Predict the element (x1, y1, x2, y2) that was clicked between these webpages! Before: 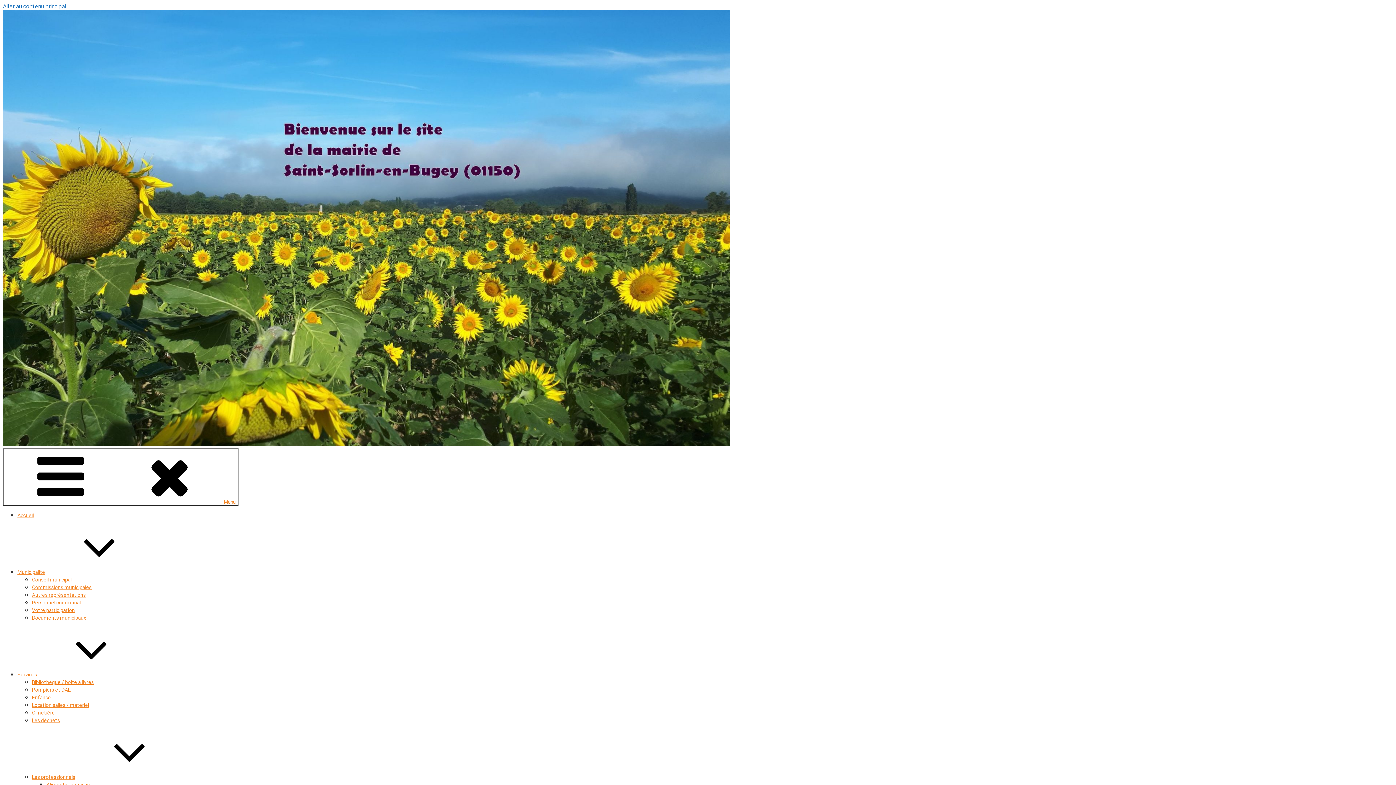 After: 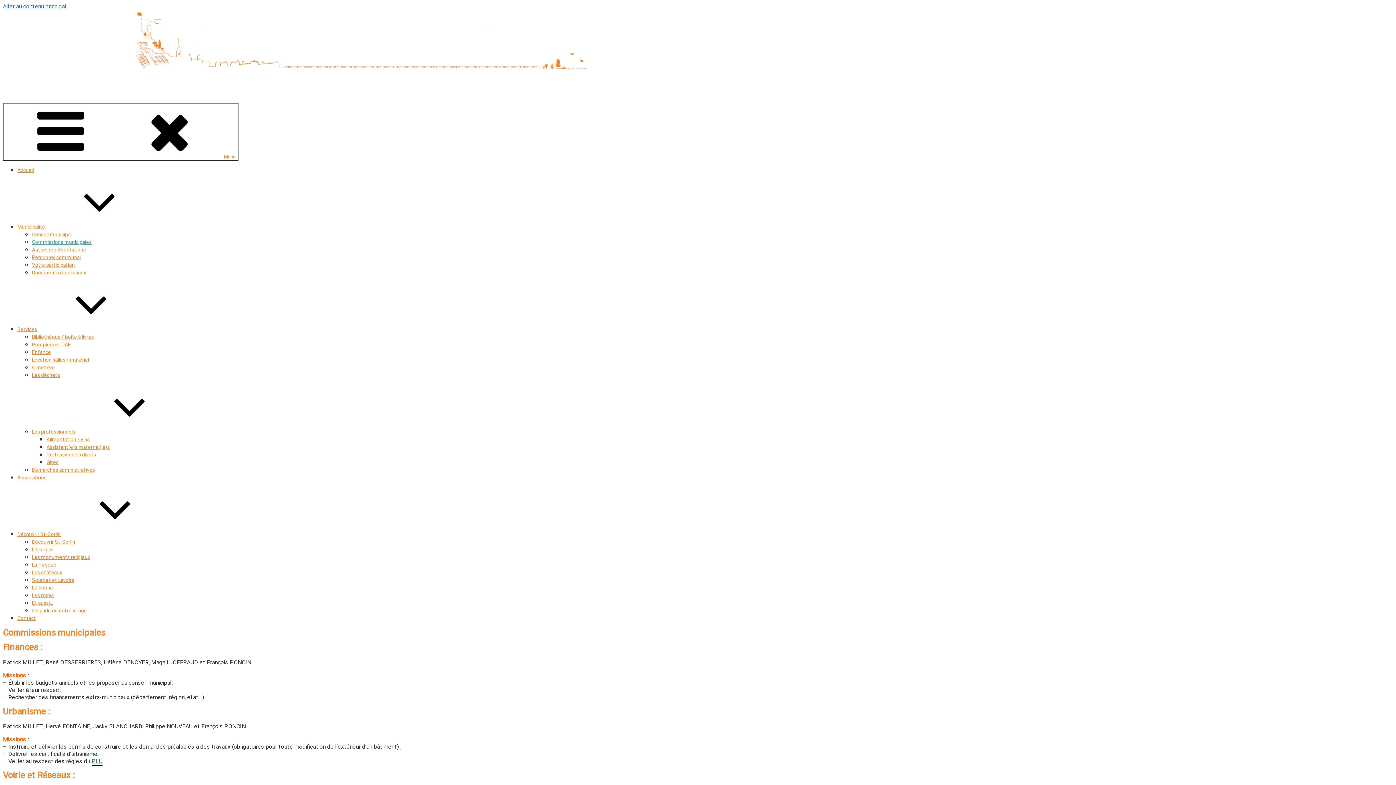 Action: label: Commissions municipales bbox: (32, 584, 91, 591)